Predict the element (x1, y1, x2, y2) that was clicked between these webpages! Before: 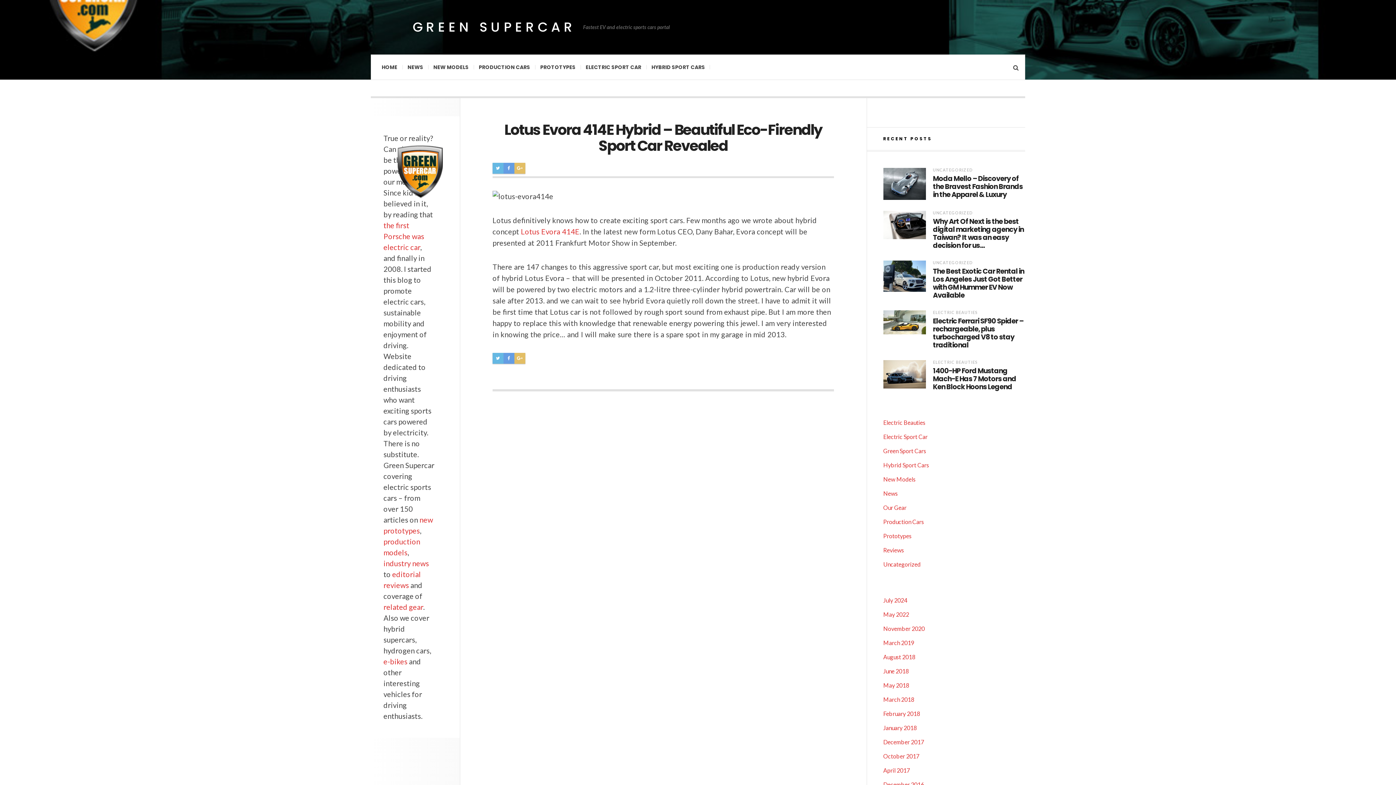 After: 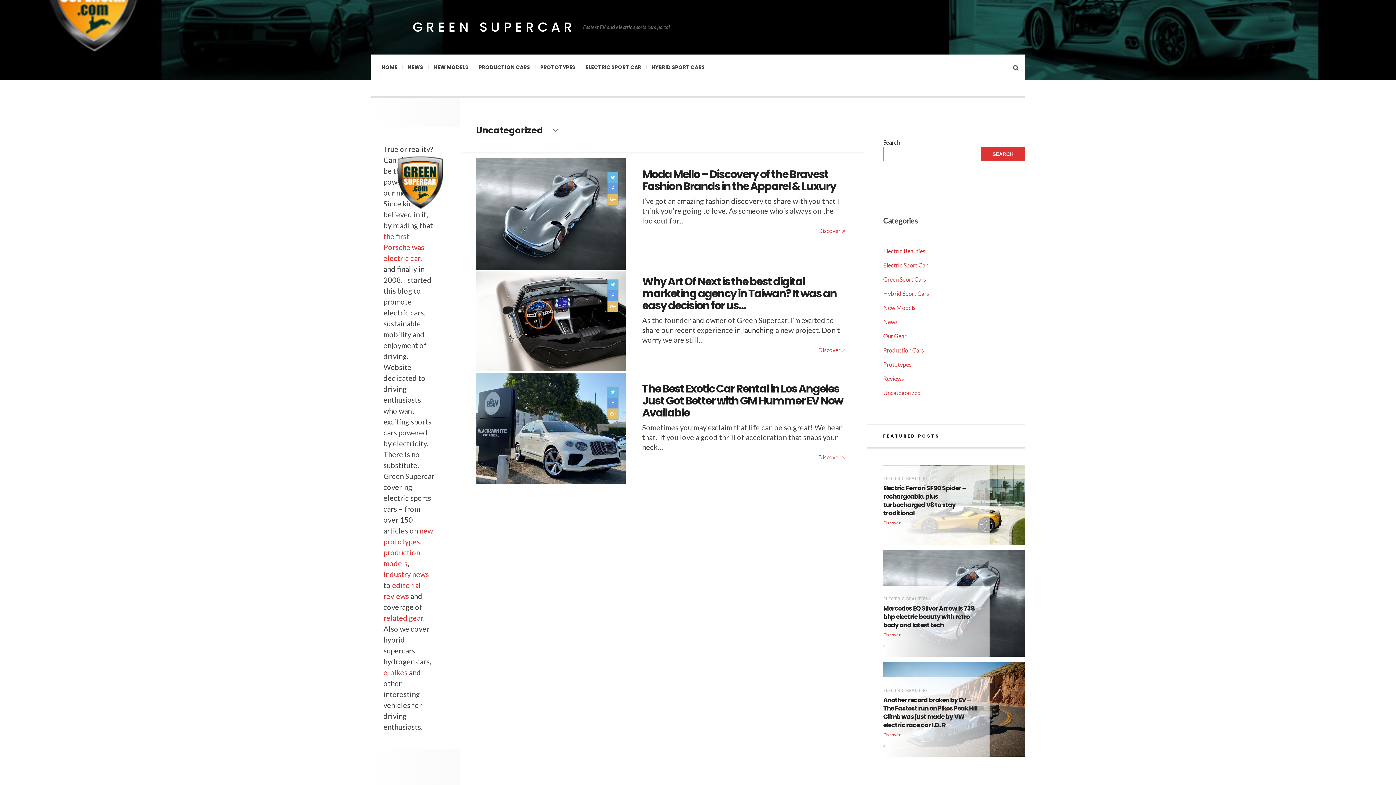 Action: label: UNCATEGORIZED bbox: (933, 260, 973, 265)